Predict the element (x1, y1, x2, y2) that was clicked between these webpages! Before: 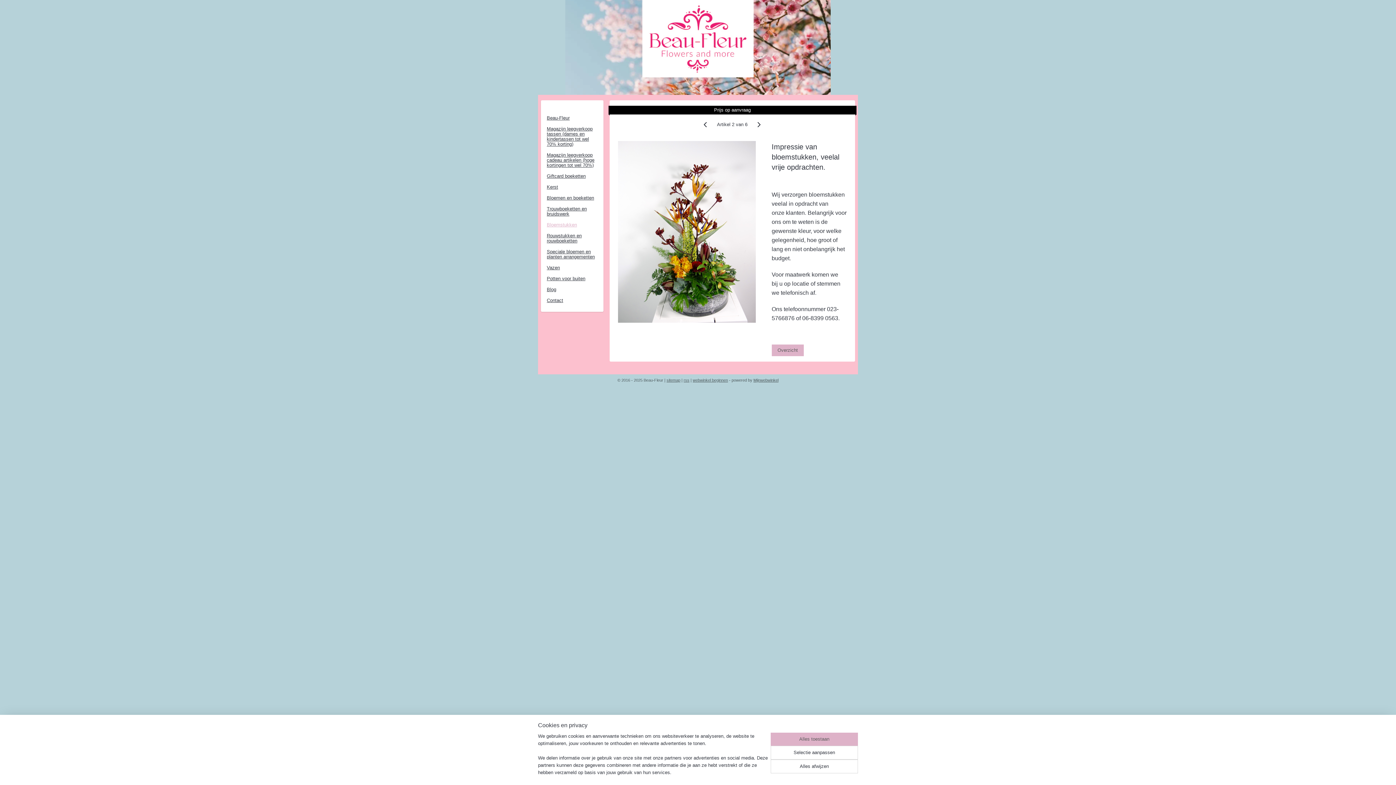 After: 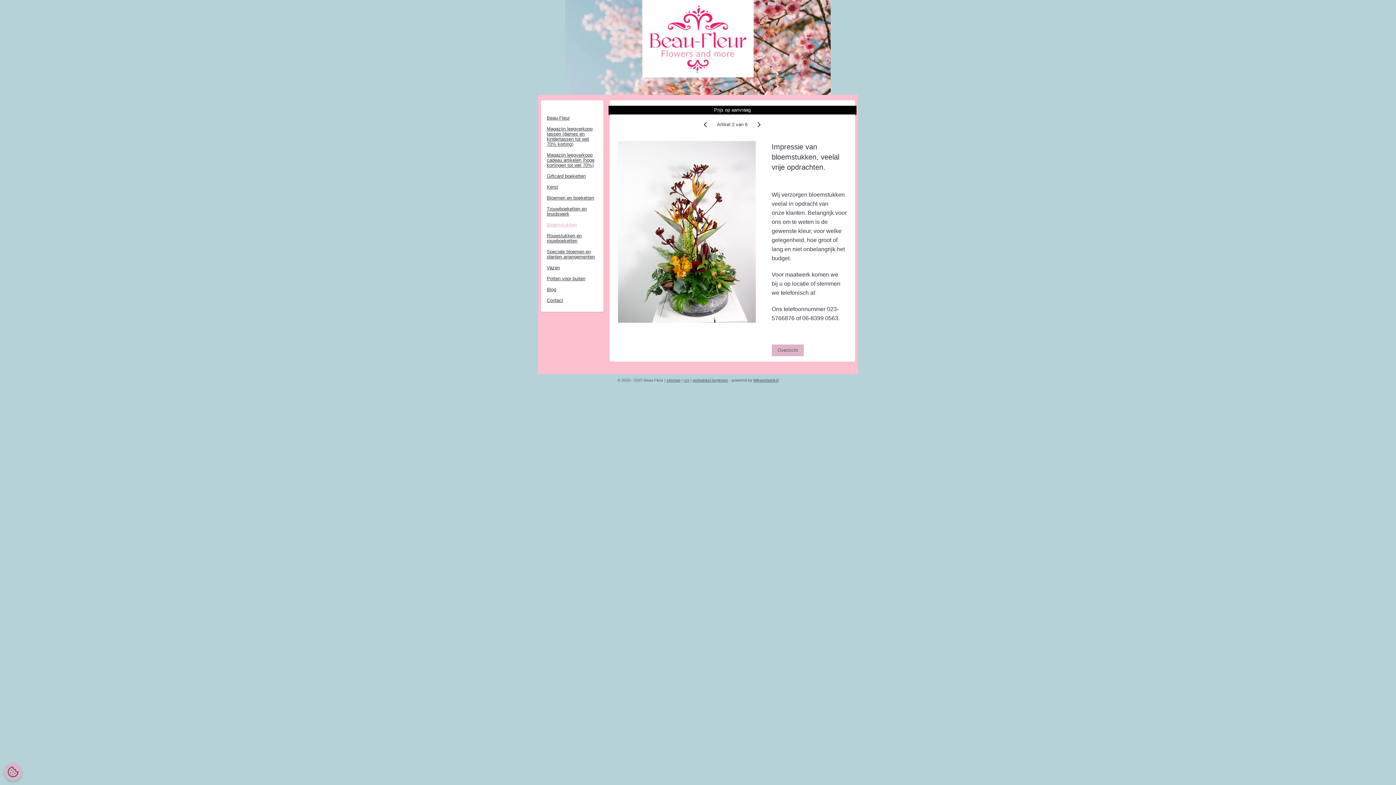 Action: bbox: (770, 760, 858, 773) label: Alles afwijzen